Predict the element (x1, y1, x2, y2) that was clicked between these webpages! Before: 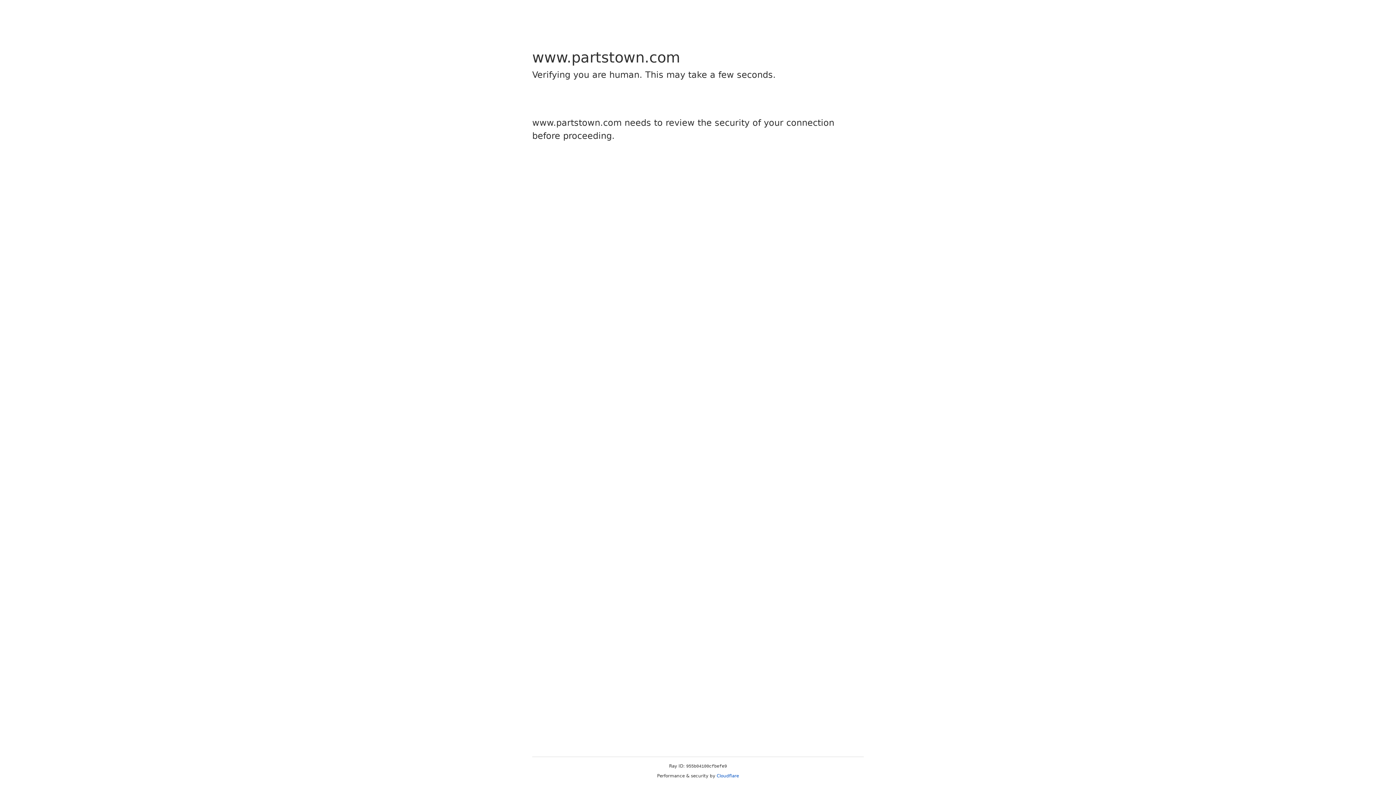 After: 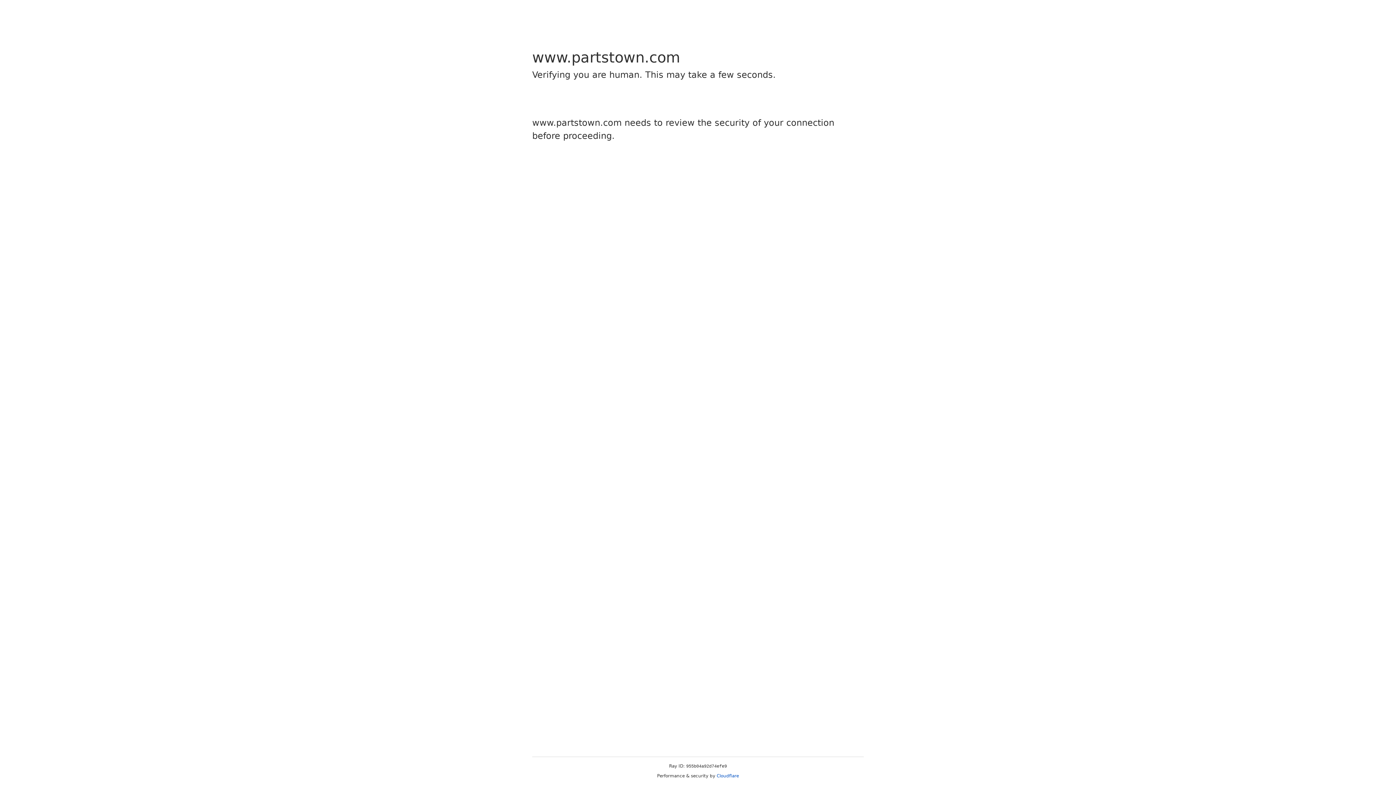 Action: bbox: (716, 773, 739, 778) label: Cloudflare